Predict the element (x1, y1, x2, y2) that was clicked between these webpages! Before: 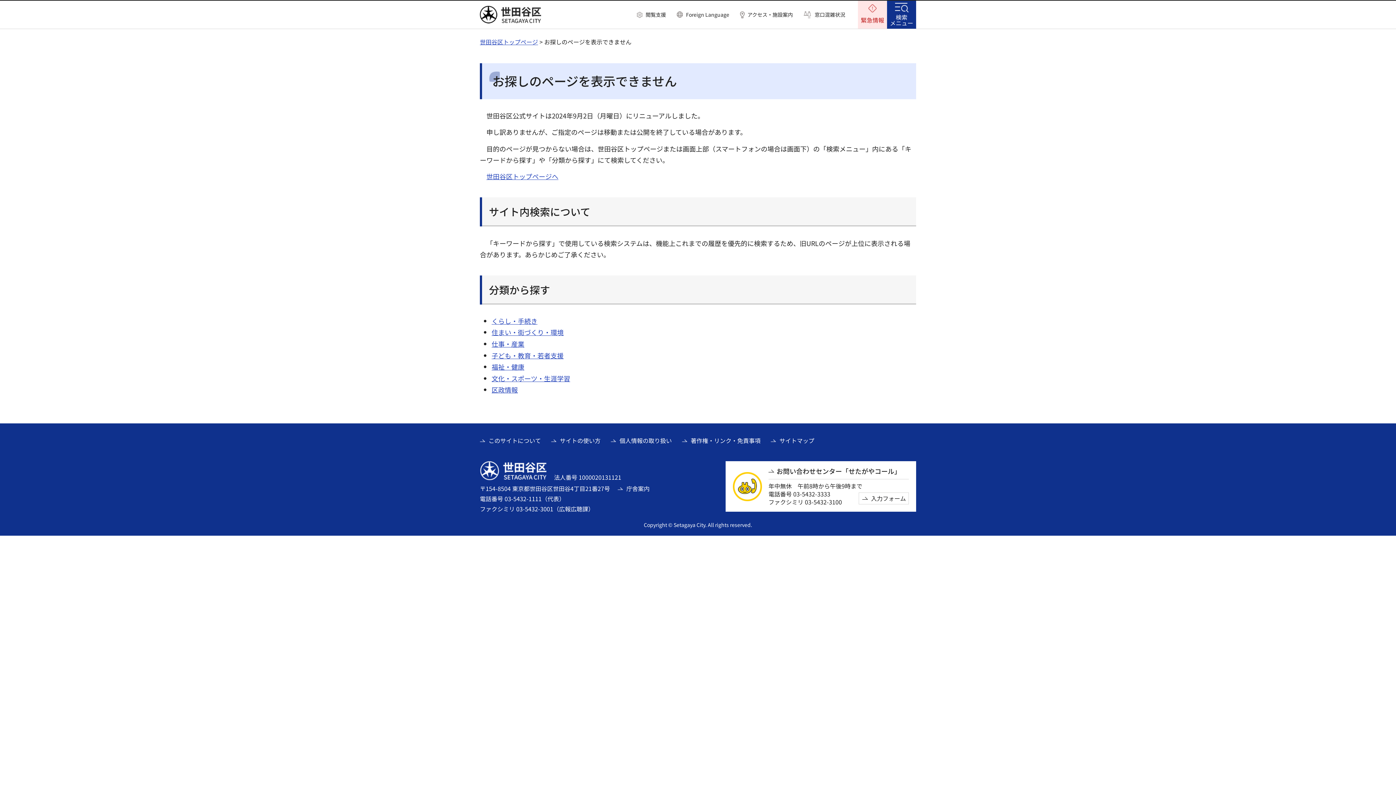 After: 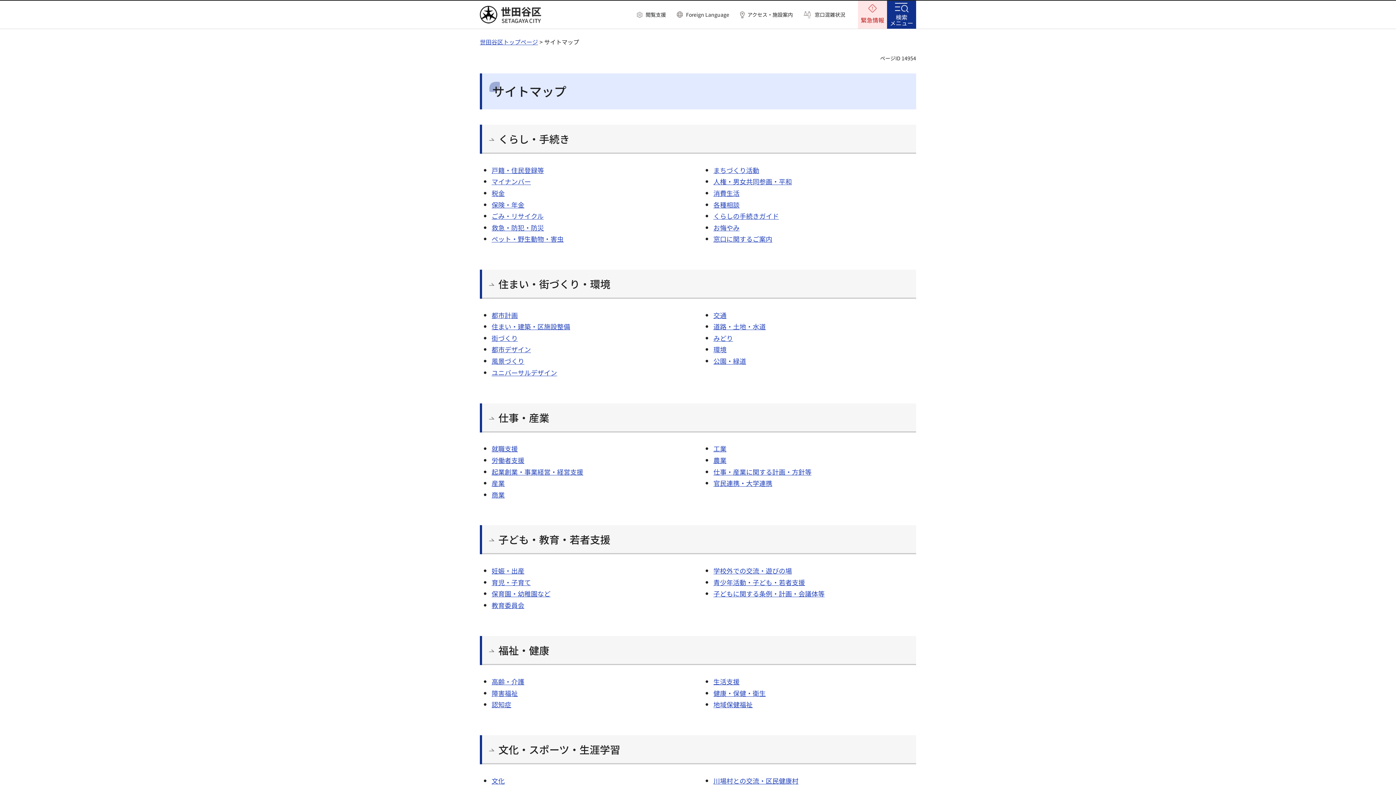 Action: bbox: (770, 436, 814, 444) label: サイトマップ